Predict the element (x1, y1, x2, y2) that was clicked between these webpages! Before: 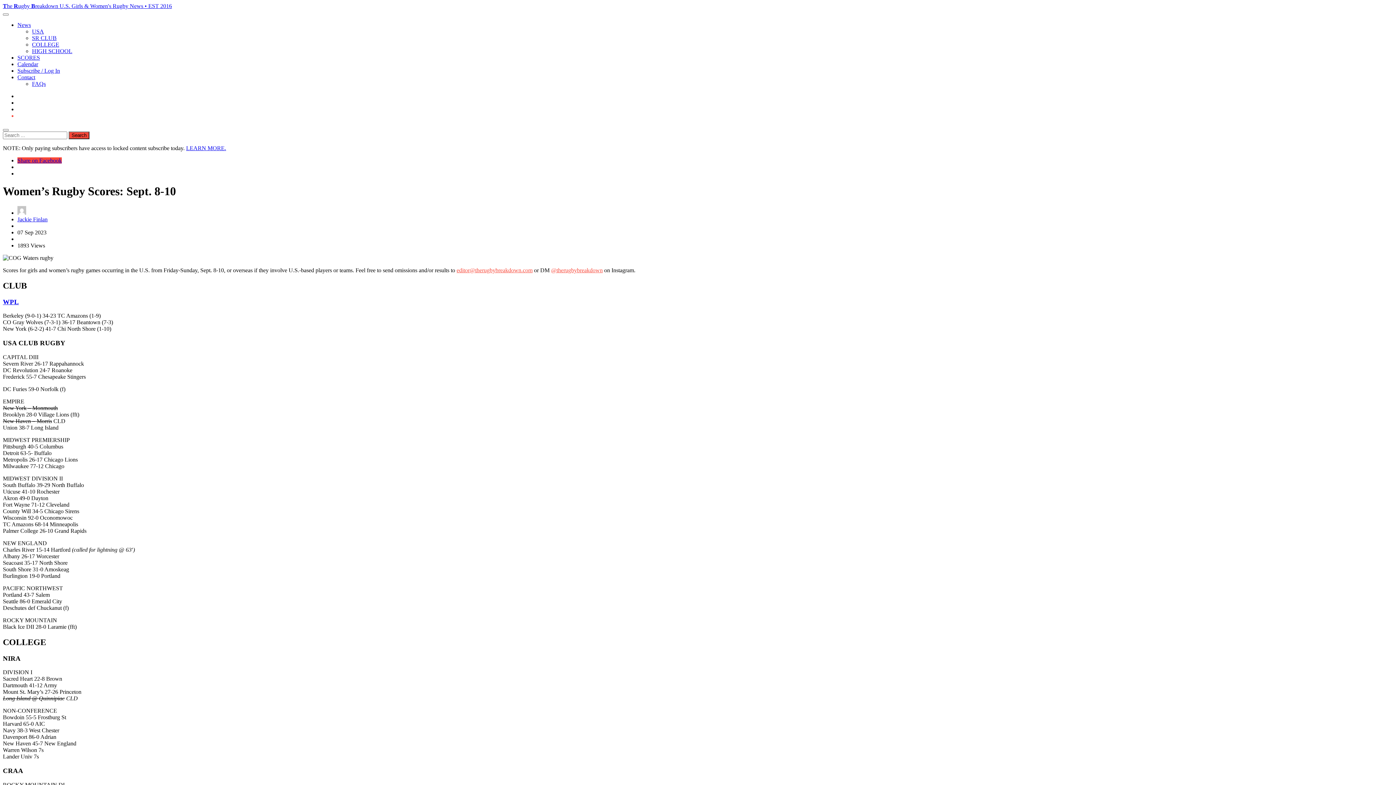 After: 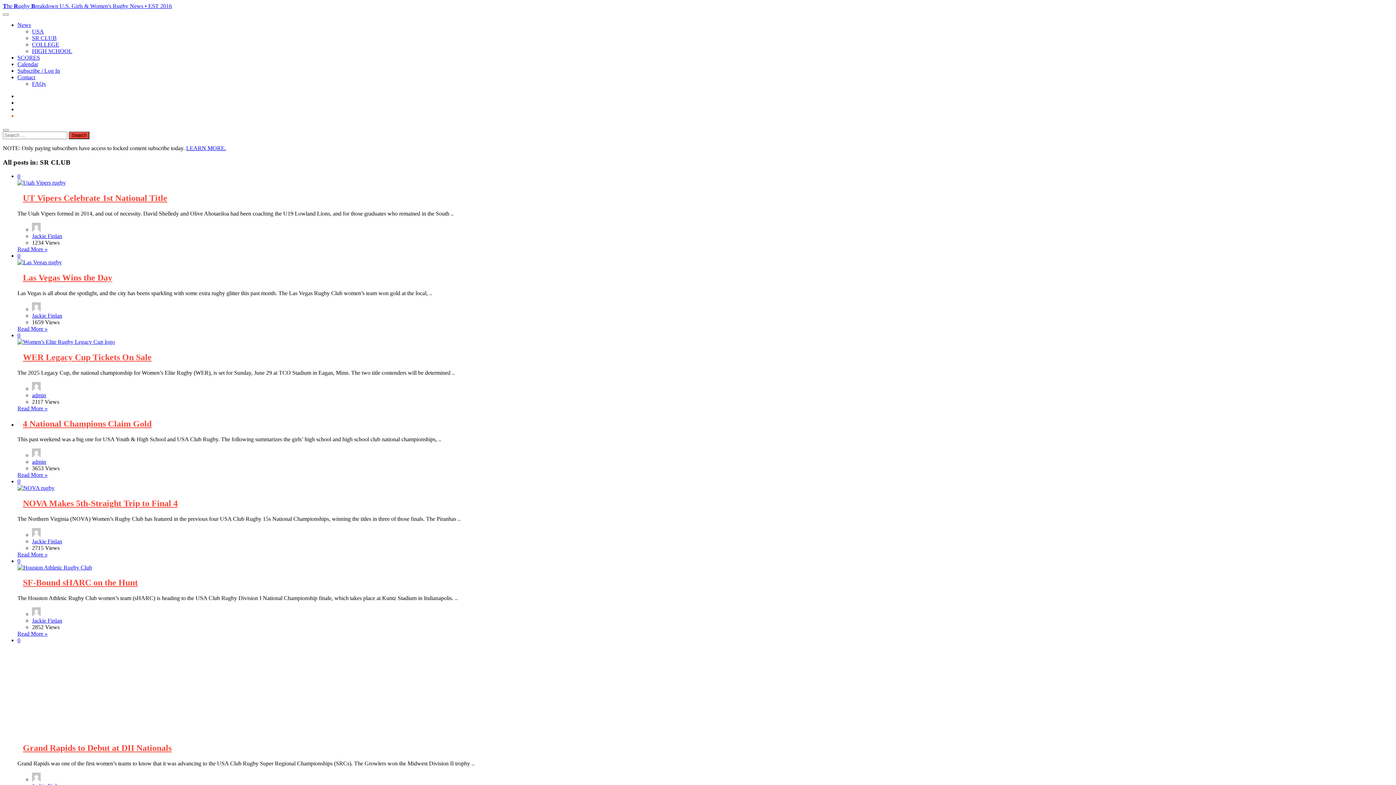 Action: bbox: (32, 34, 56, 41) label: SR CLUB